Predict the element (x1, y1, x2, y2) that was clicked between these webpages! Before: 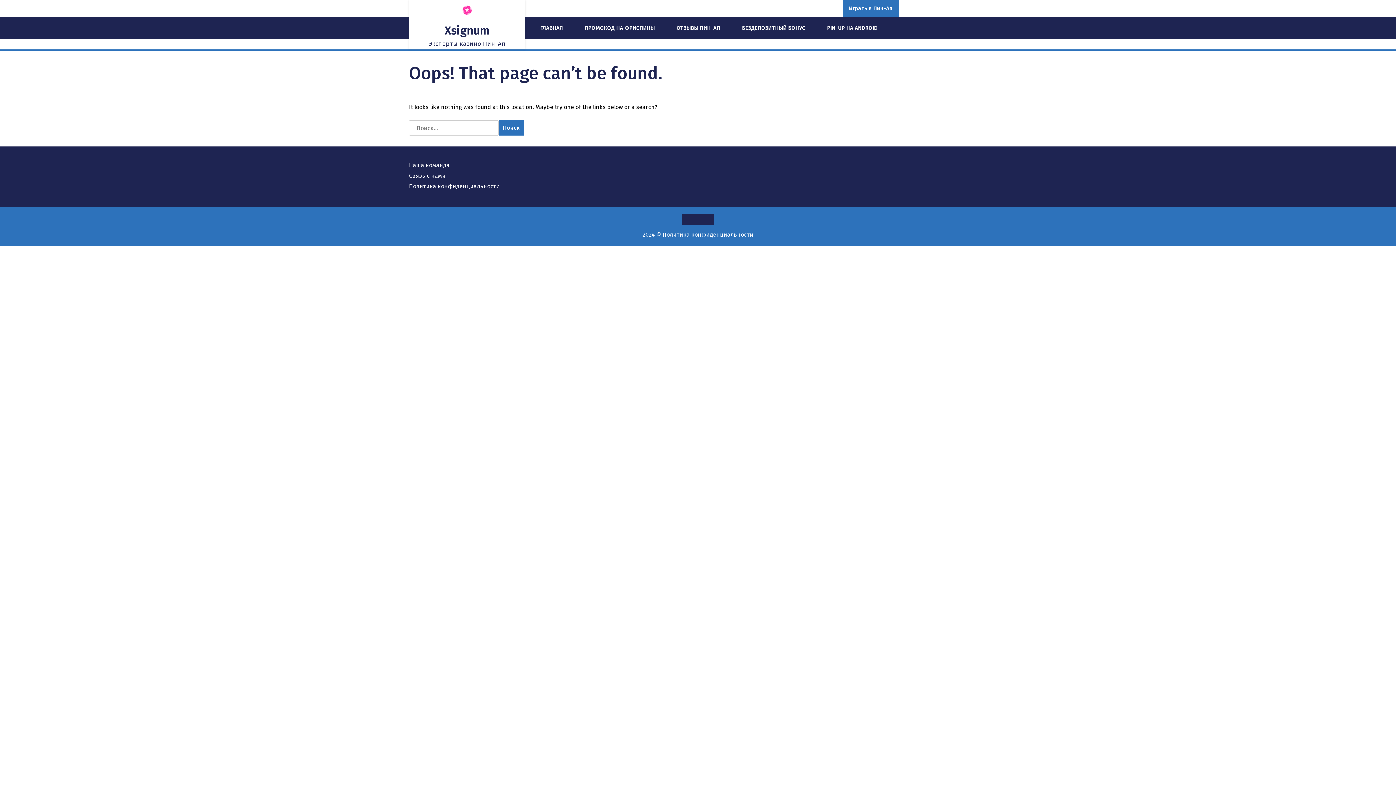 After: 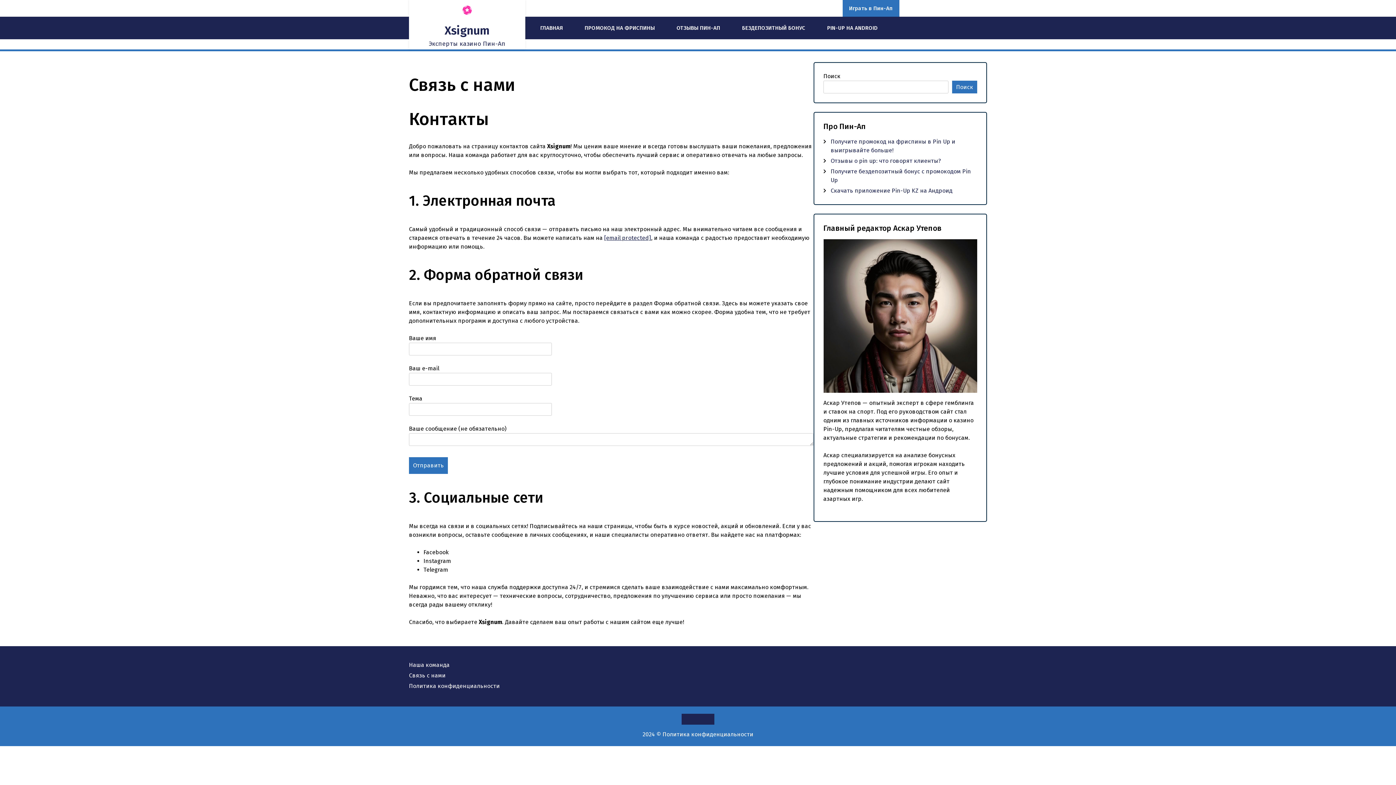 Action: label: Связь с нами bbox: (409, 172, 445, 179)